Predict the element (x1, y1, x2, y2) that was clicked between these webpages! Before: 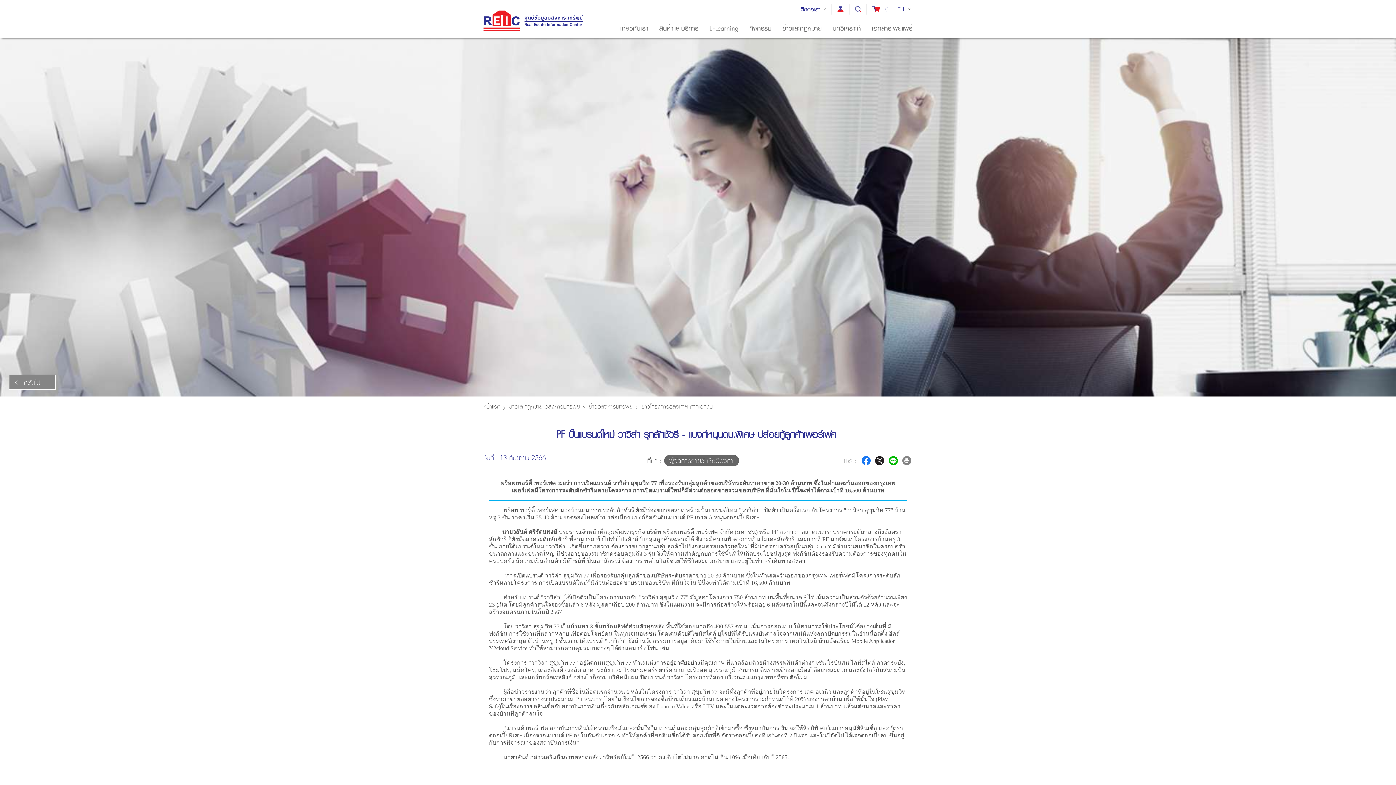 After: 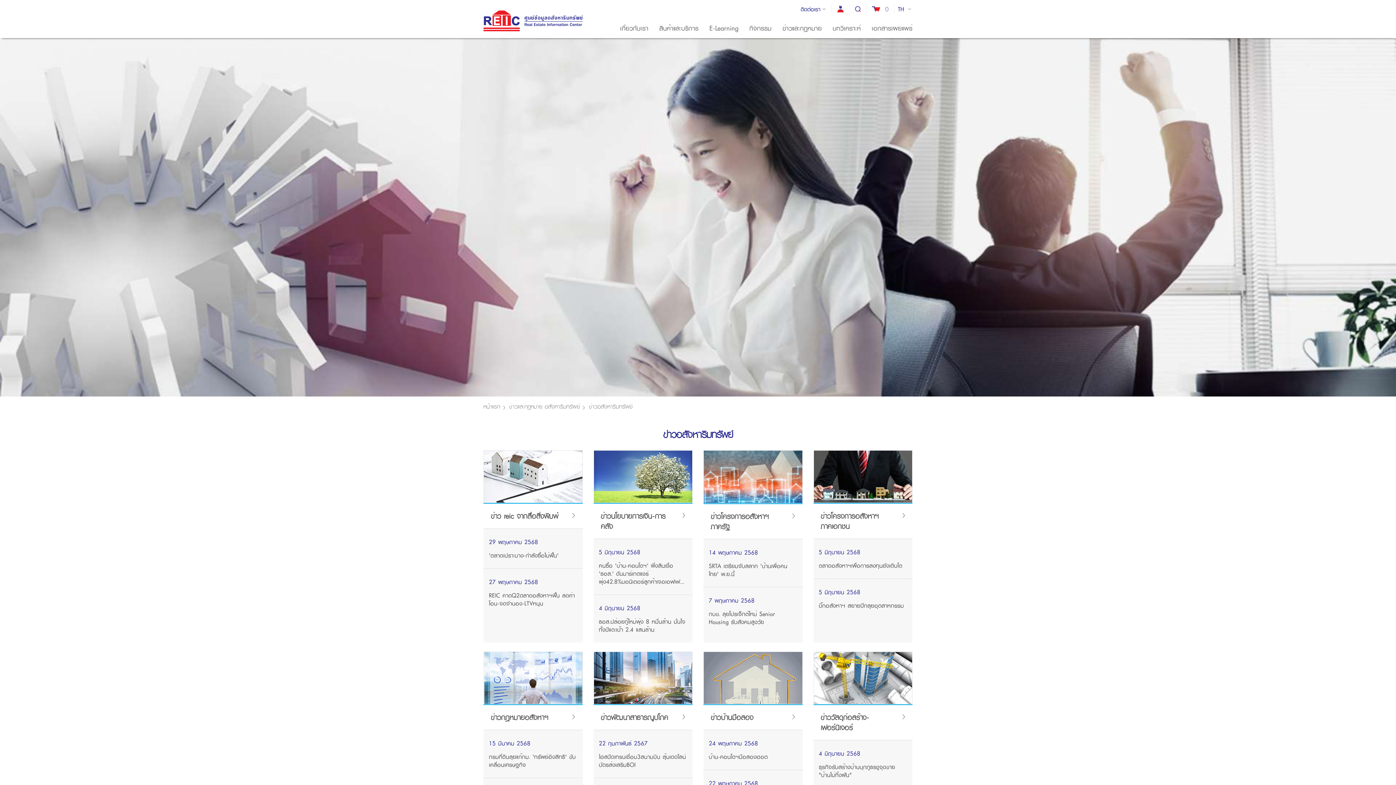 Action: bbox: (9, 374, 55, 389) label: กลับไป